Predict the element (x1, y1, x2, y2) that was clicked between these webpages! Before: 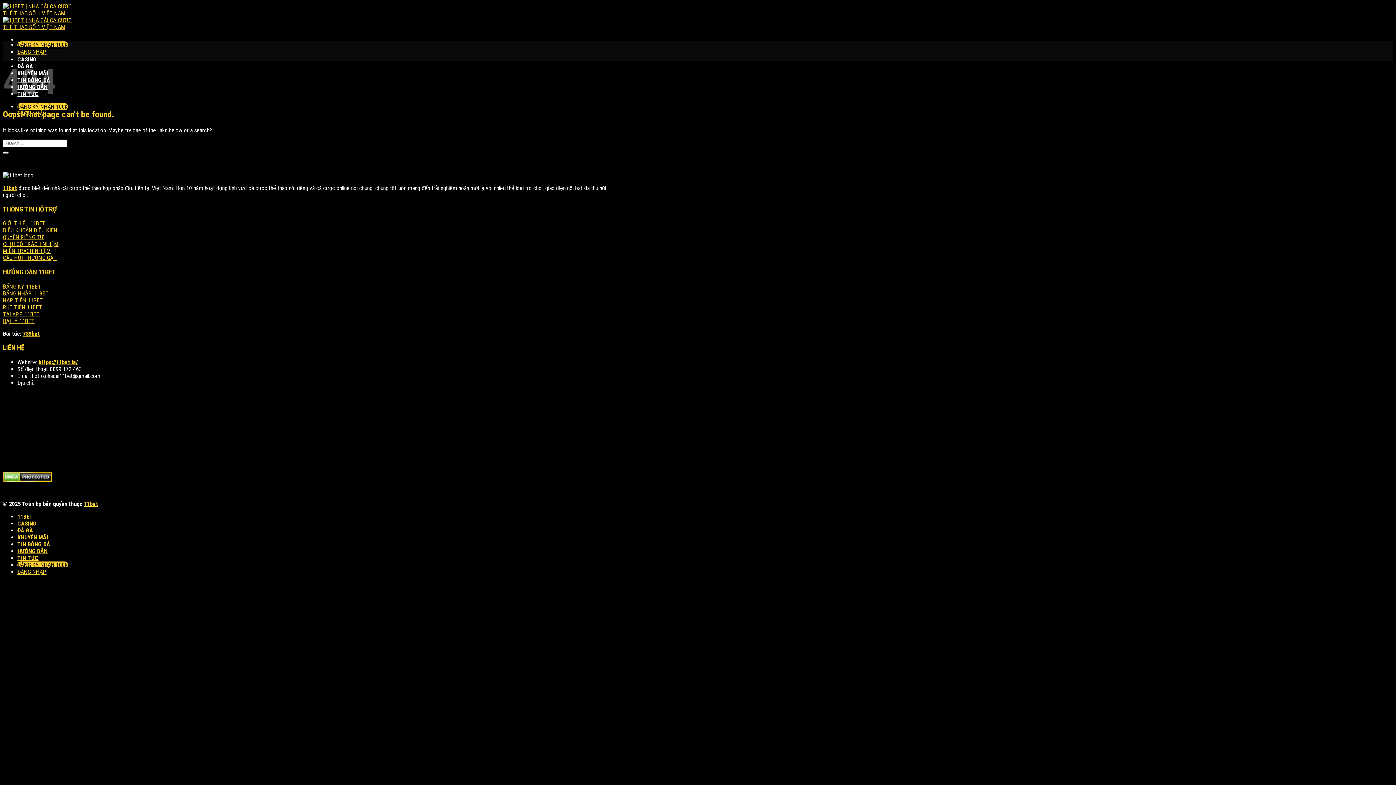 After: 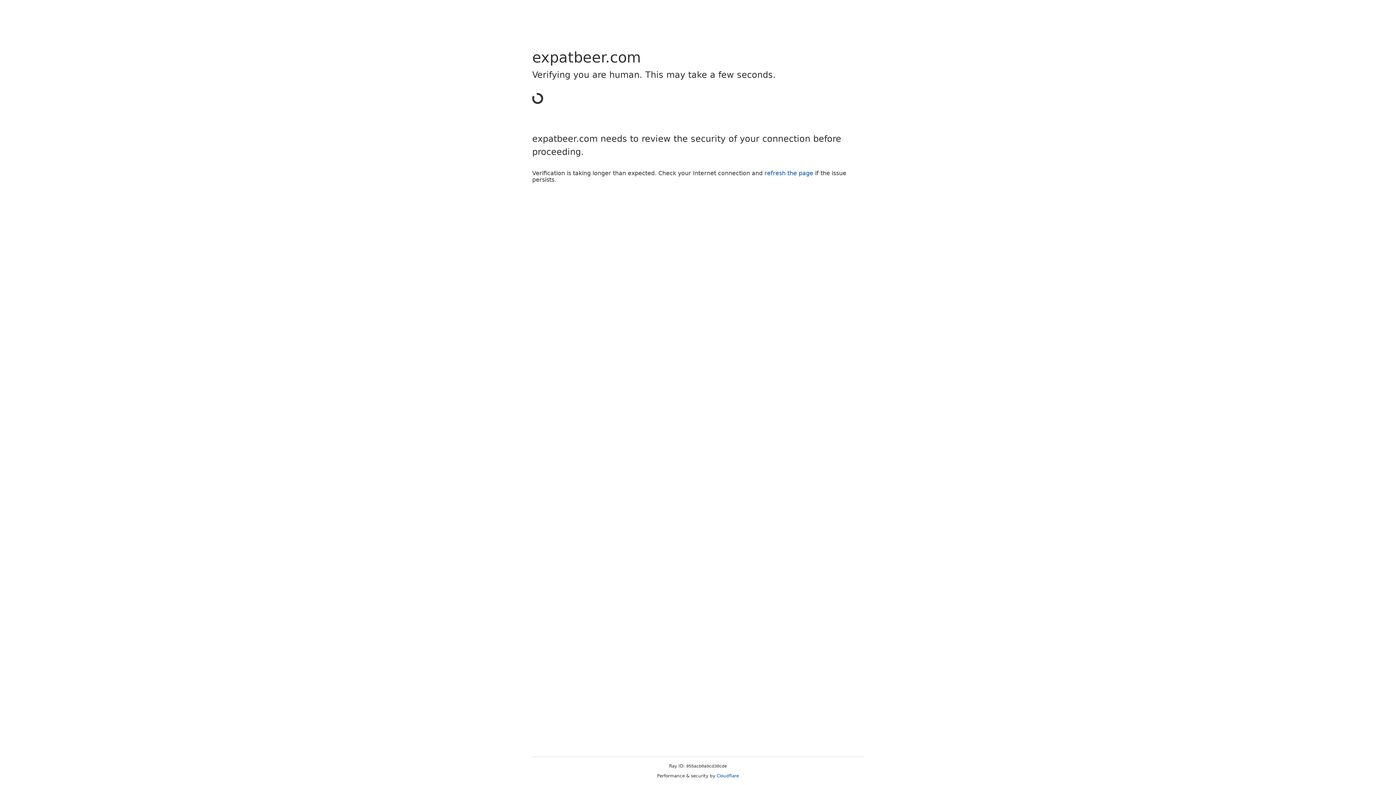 Action: label: CASINO bbox: (17, 56, 36, 62)